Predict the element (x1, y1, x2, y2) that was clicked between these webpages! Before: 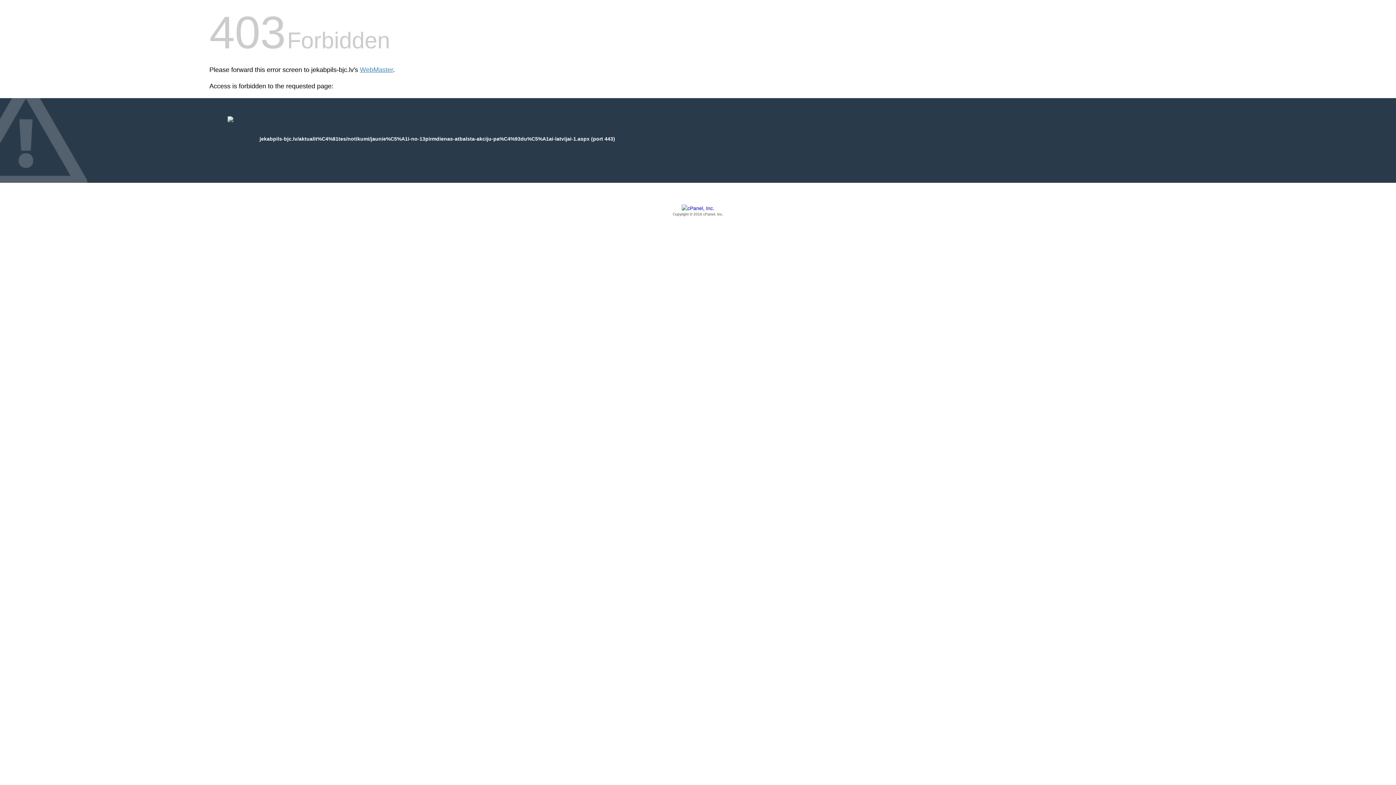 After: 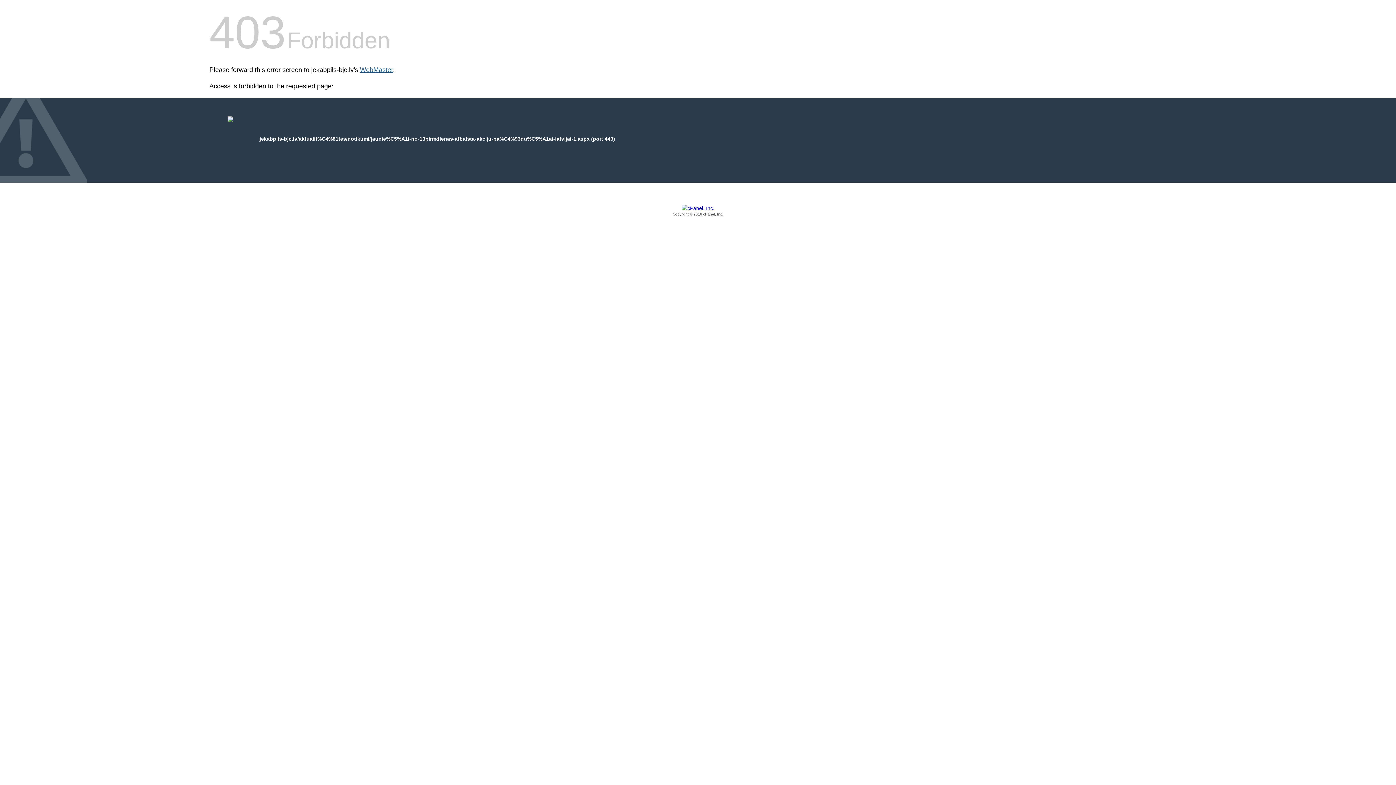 Action: bbox: (360, 66, 393, 73) label: WebMaster